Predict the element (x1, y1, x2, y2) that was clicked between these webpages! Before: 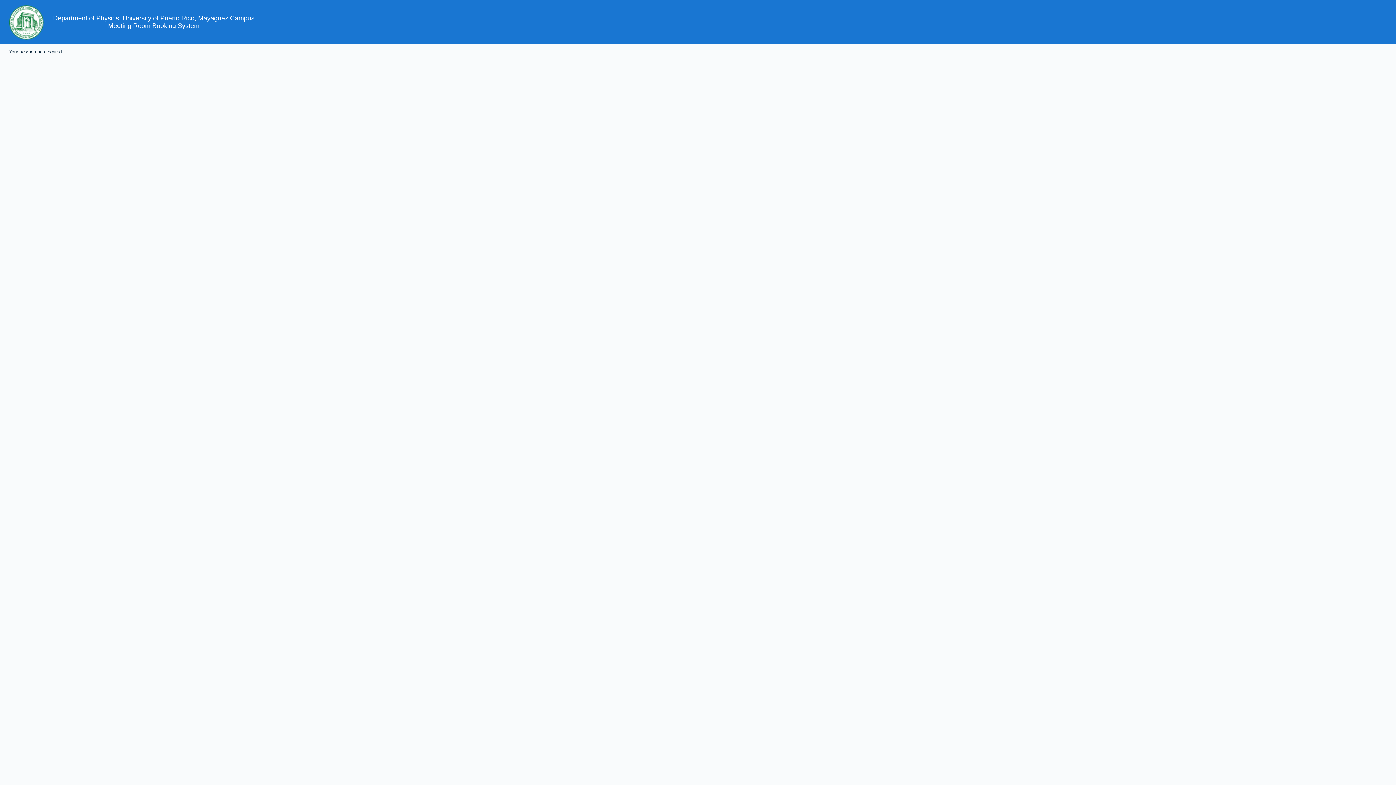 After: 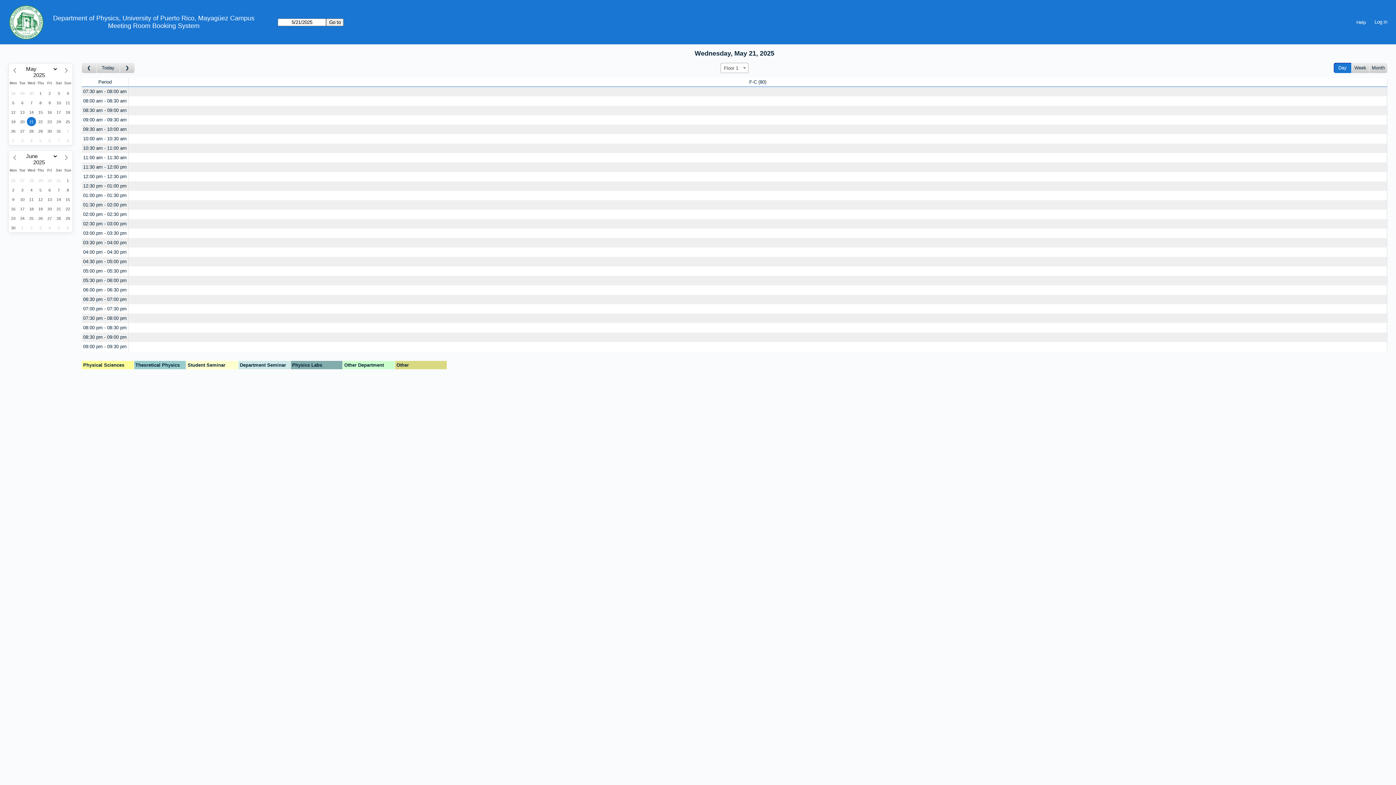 Action: bbox: (108, 22, 199, 29) label: Meeting Room Booking System